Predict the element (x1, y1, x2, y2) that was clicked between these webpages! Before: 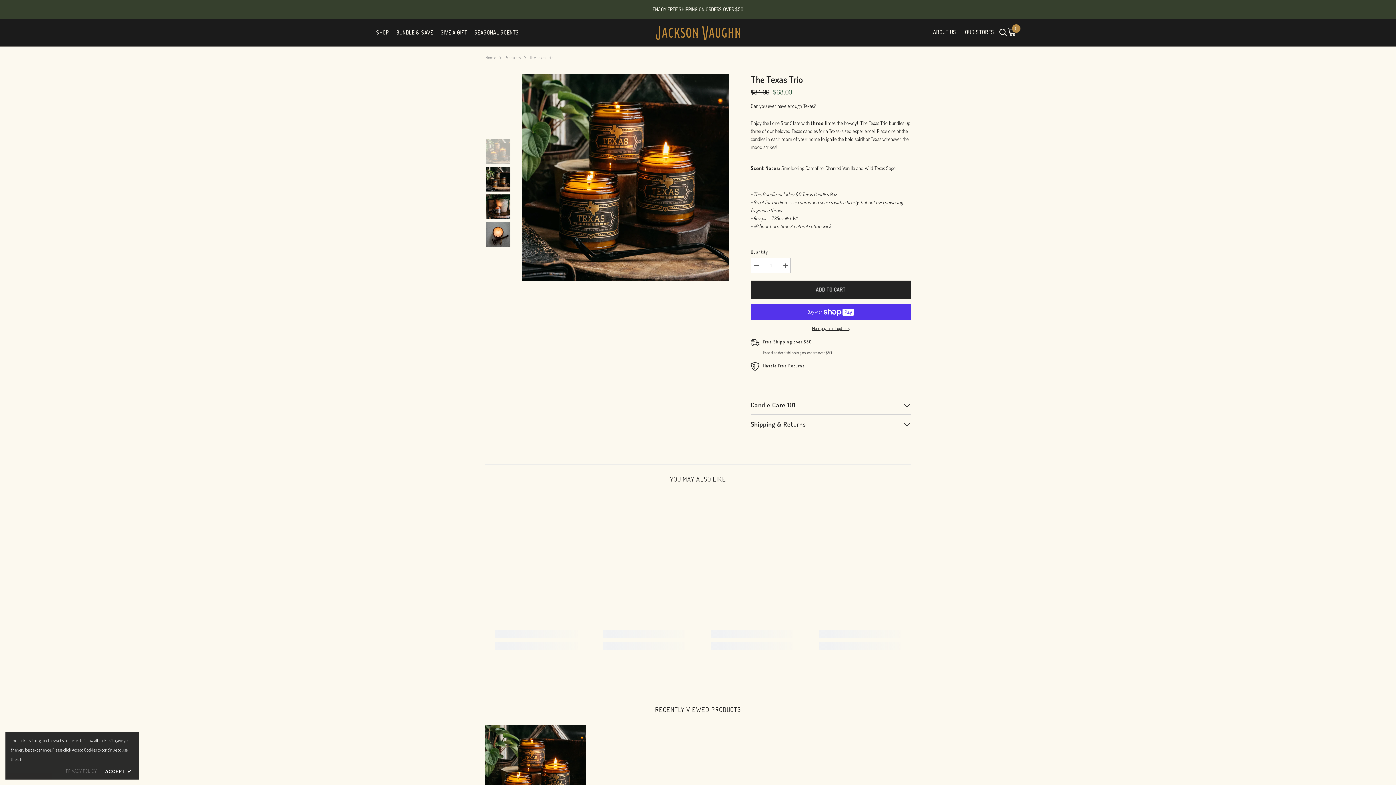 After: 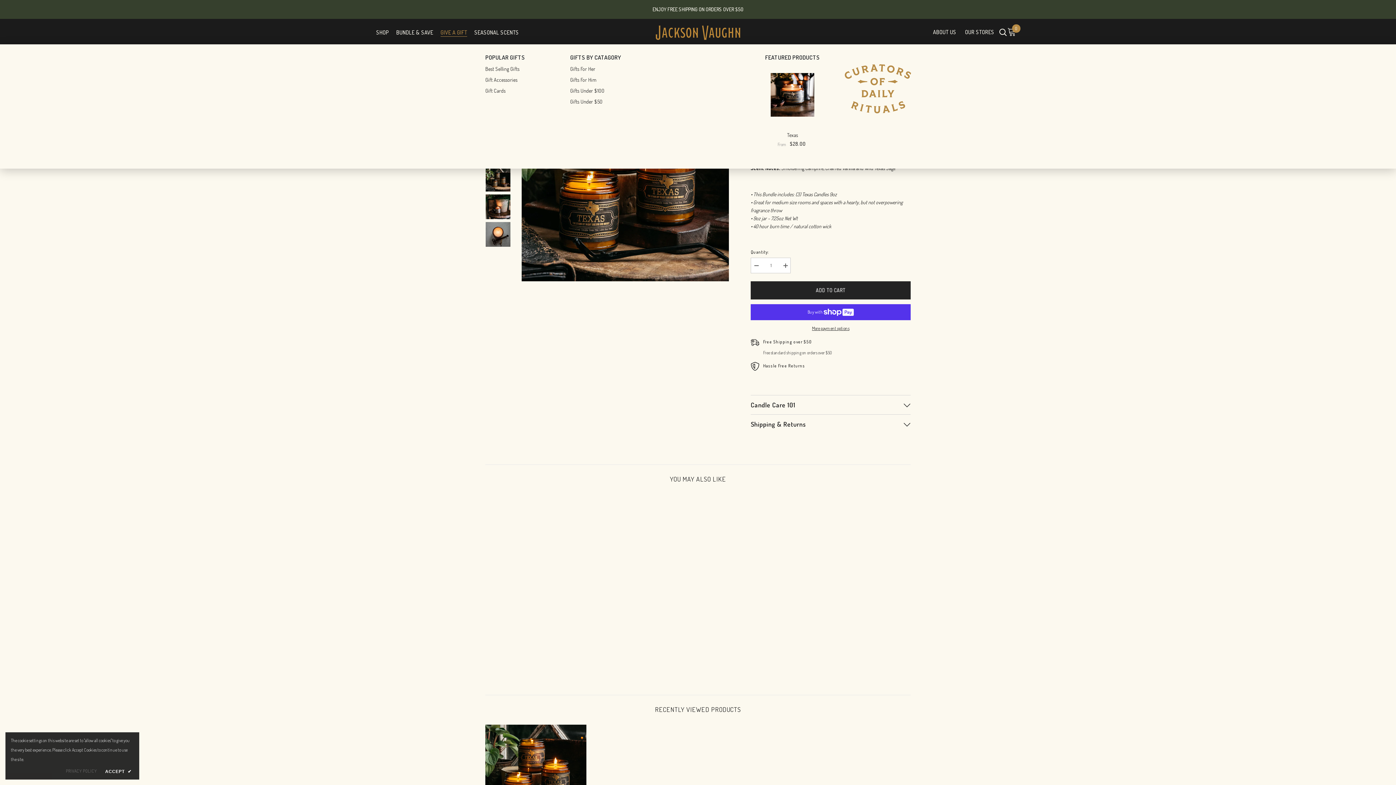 Action: bbox: (437, 28, 470, 44) label: GIVE A GIFT